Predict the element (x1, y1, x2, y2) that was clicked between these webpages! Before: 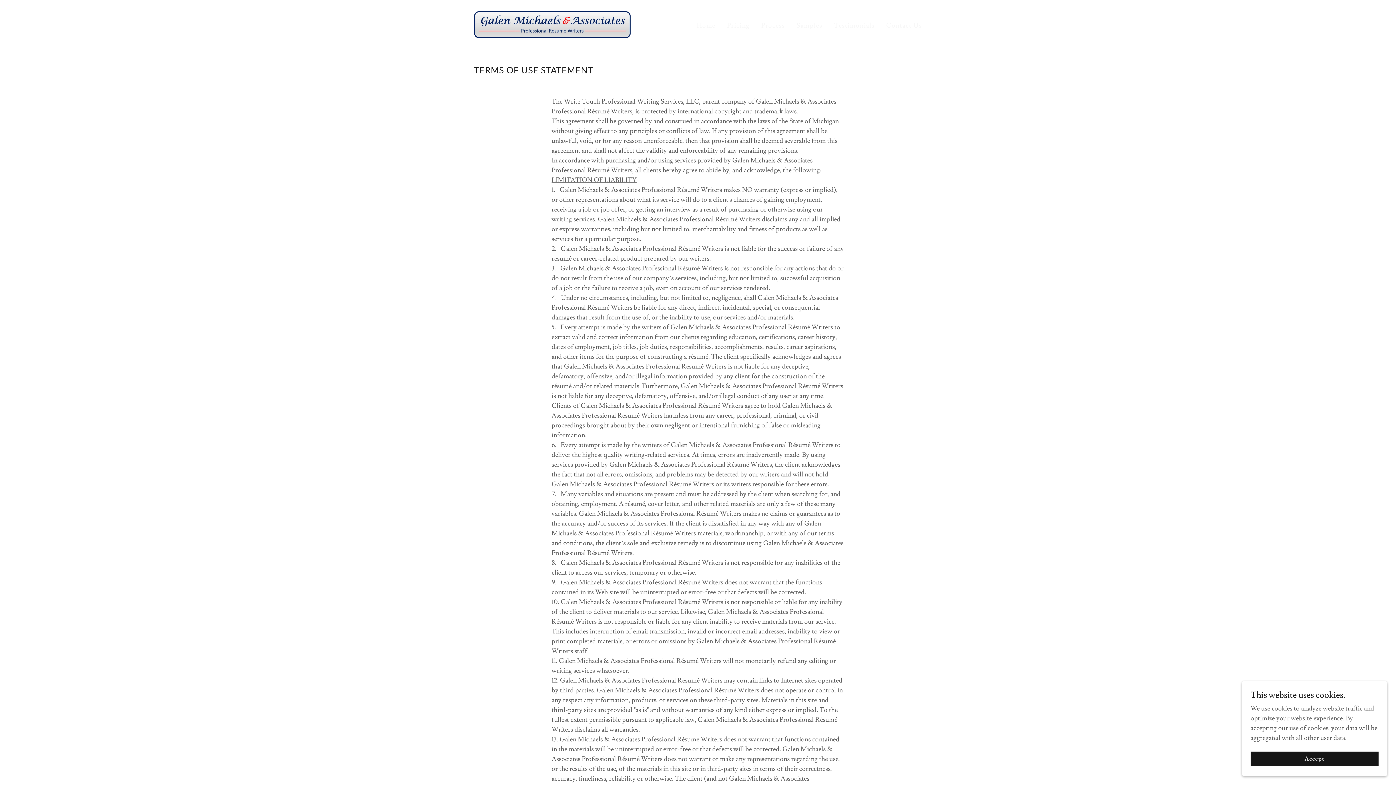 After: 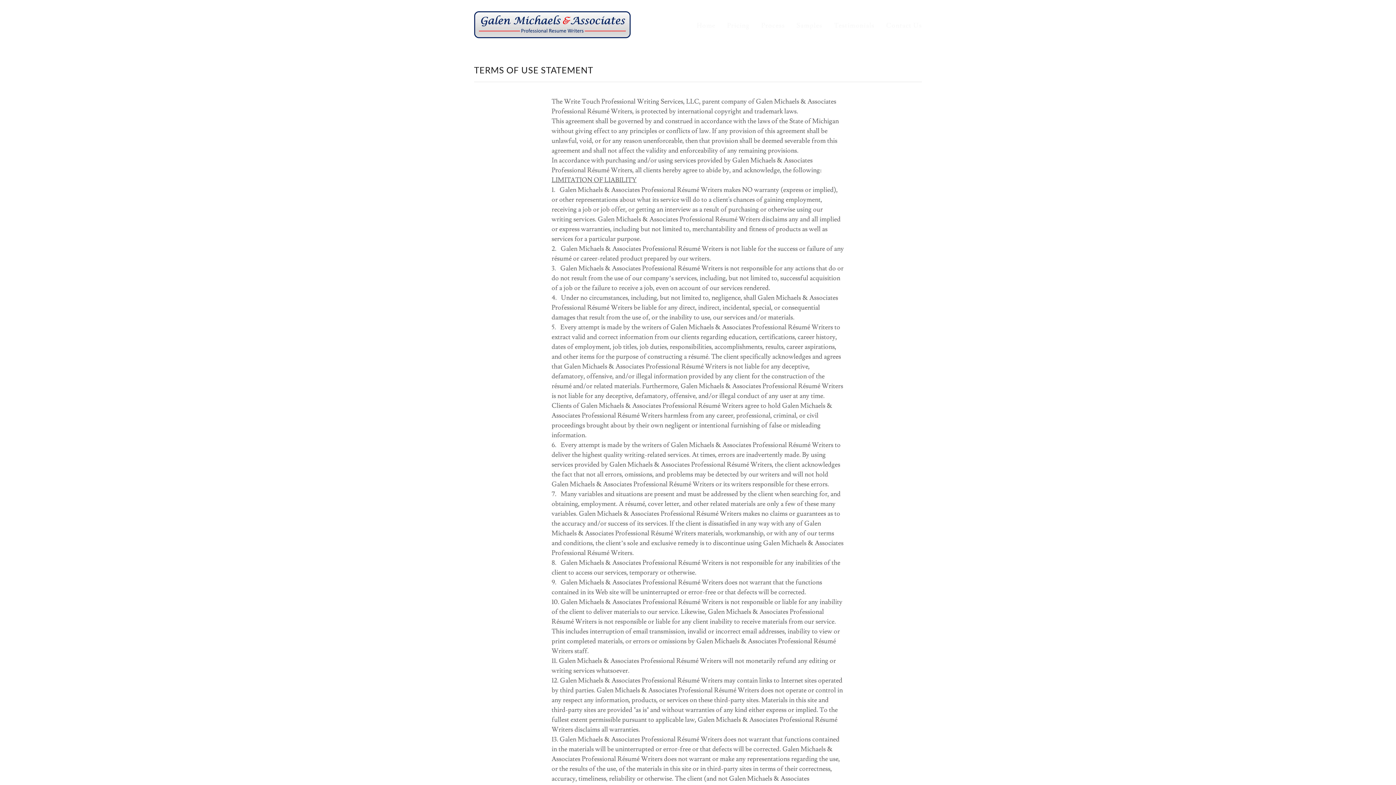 Action: bbox: (1250, 752, 1378, 766) label: Accept